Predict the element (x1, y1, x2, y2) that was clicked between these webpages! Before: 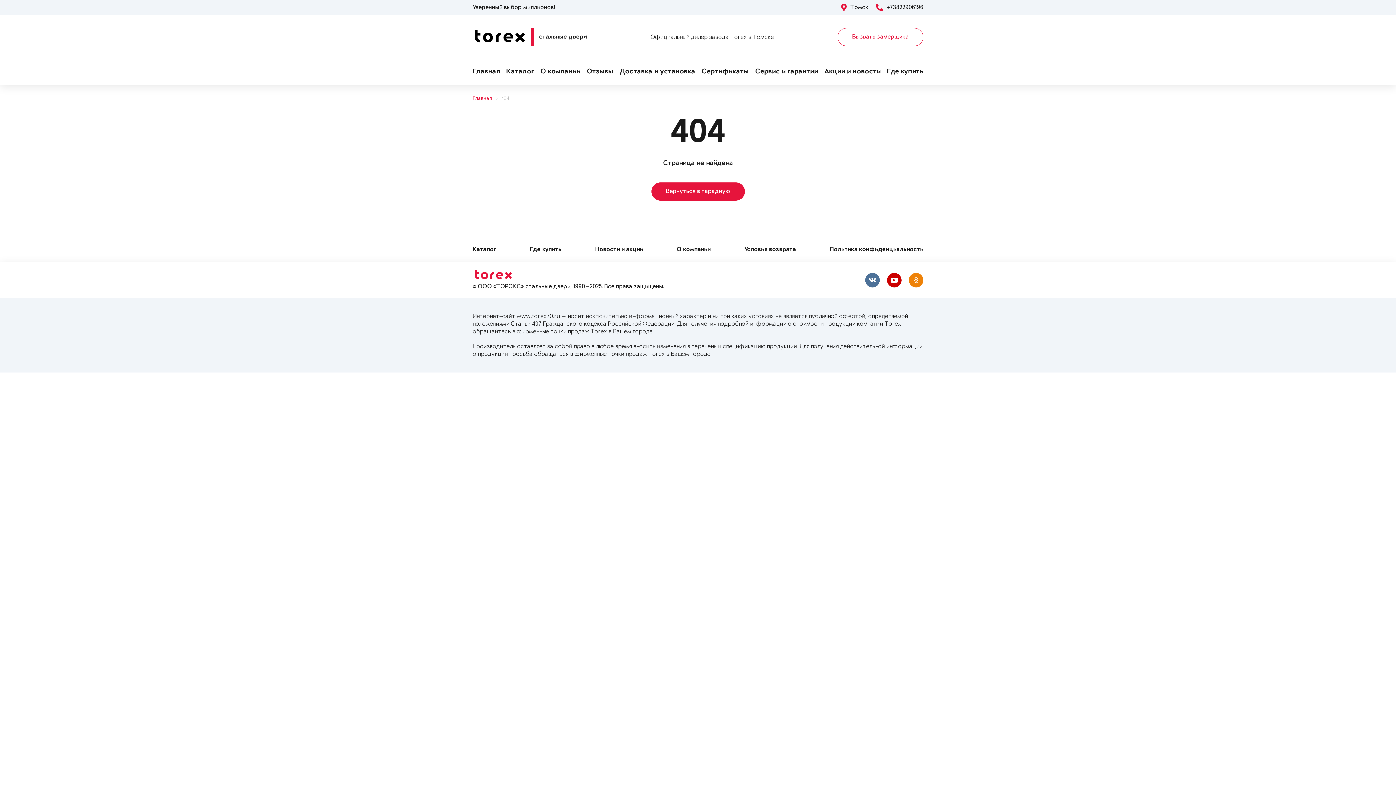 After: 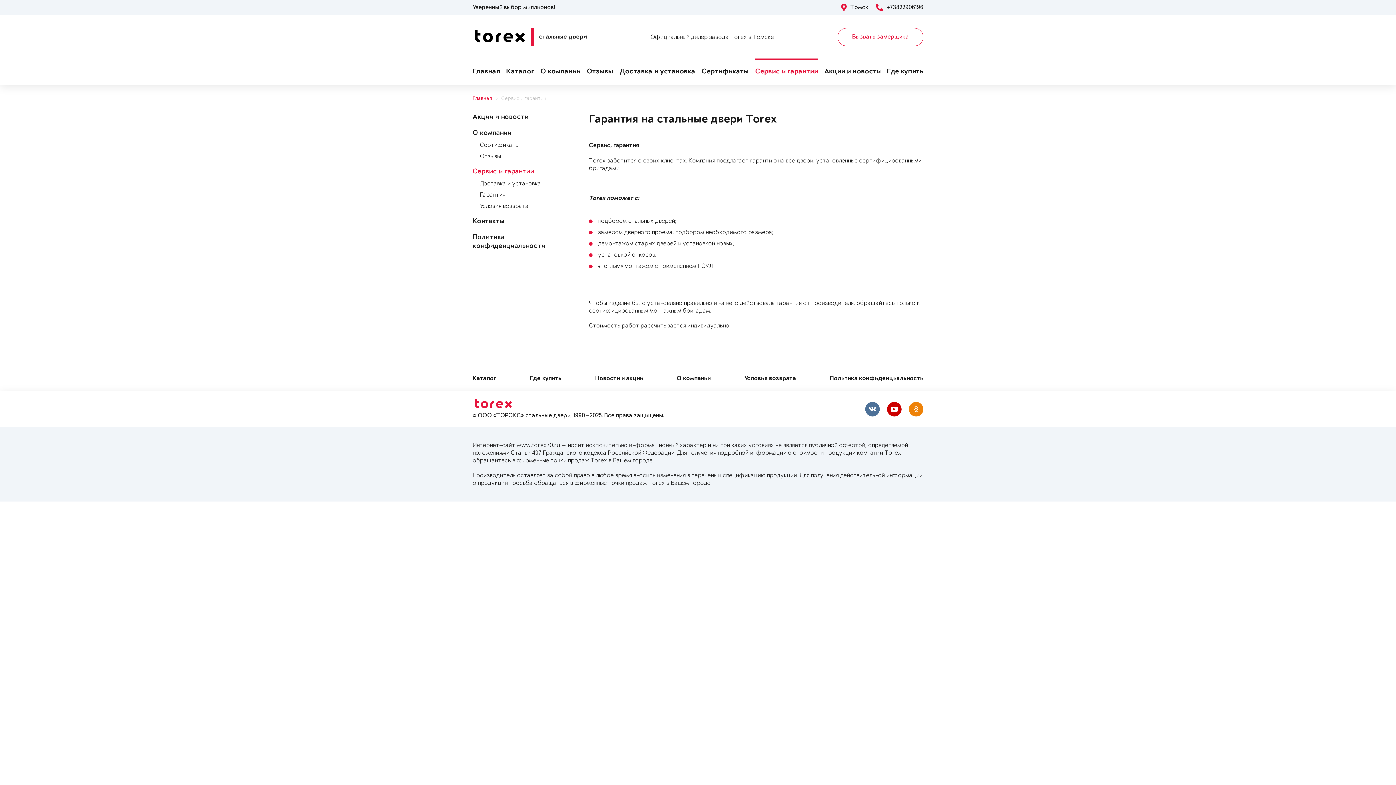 Action: bbox: (755, 59, 818, 84) label: Сервис и гарантии